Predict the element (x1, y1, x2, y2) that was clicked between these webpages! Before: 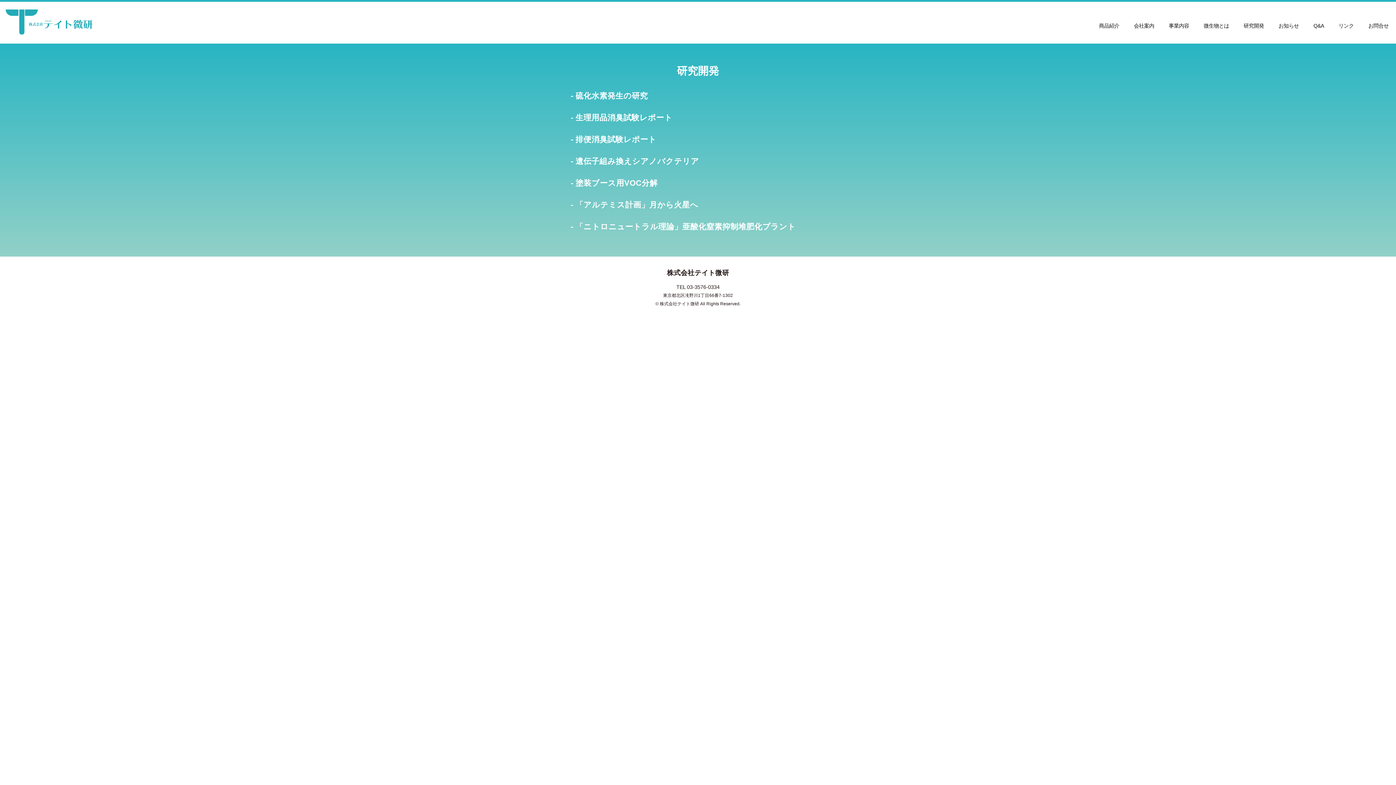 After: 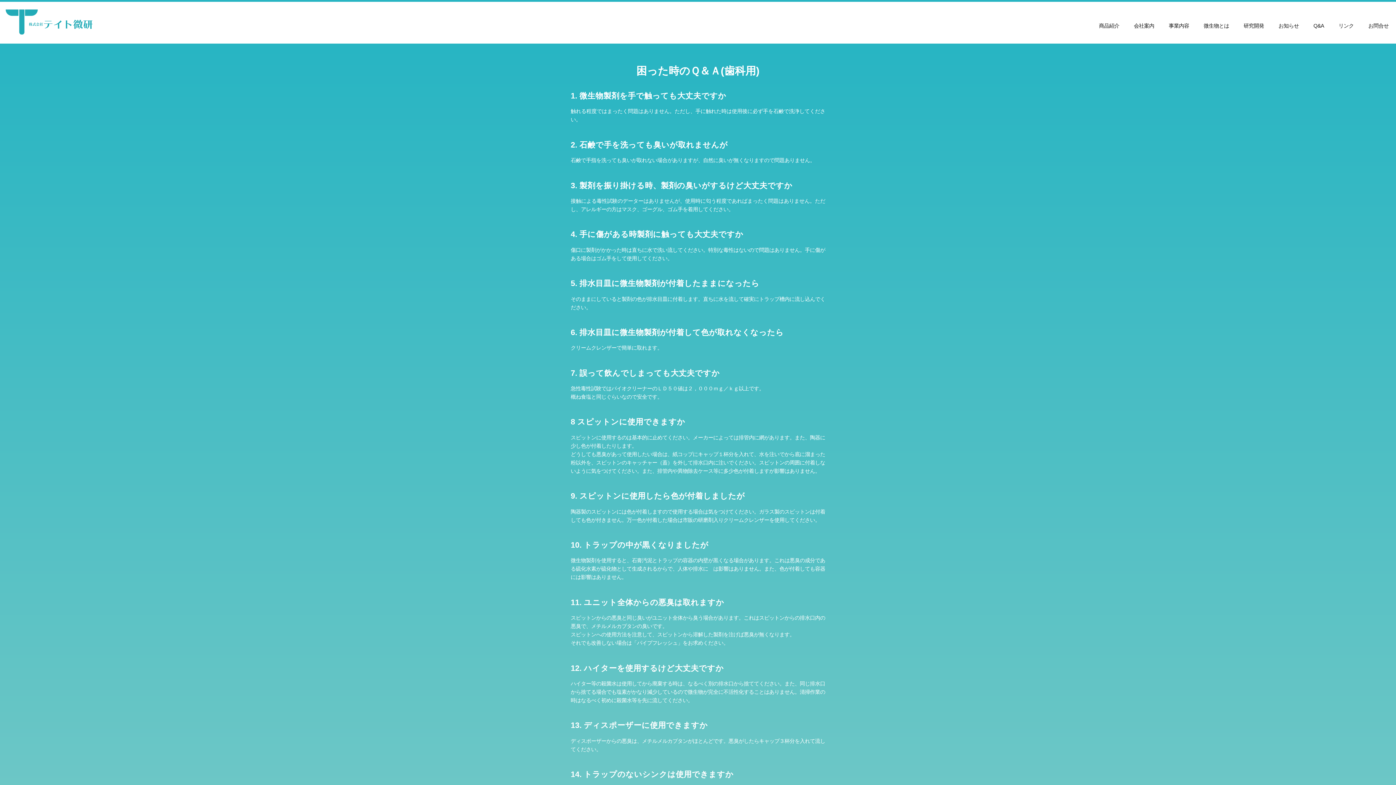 Action: label: Q&A bbox: (1306, 10, 1331, 37)